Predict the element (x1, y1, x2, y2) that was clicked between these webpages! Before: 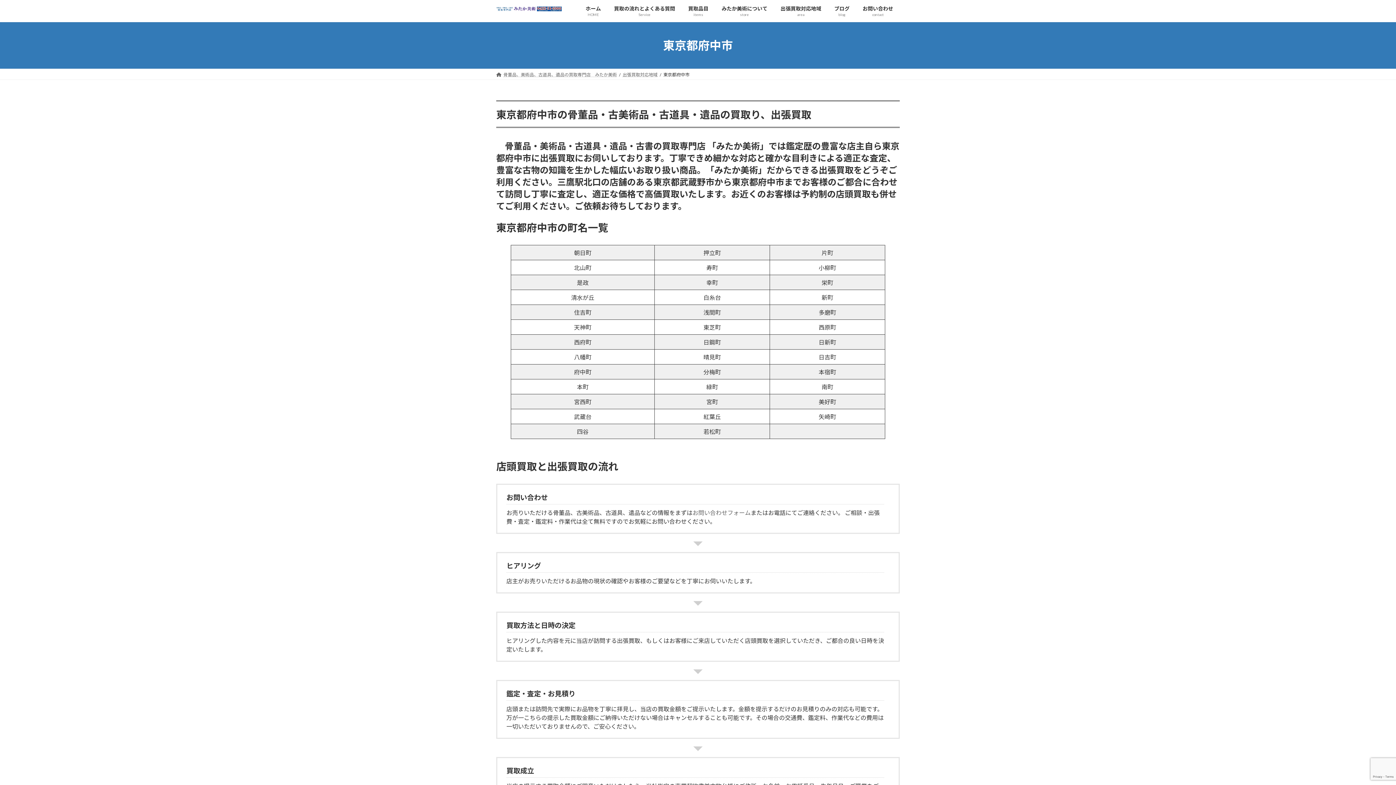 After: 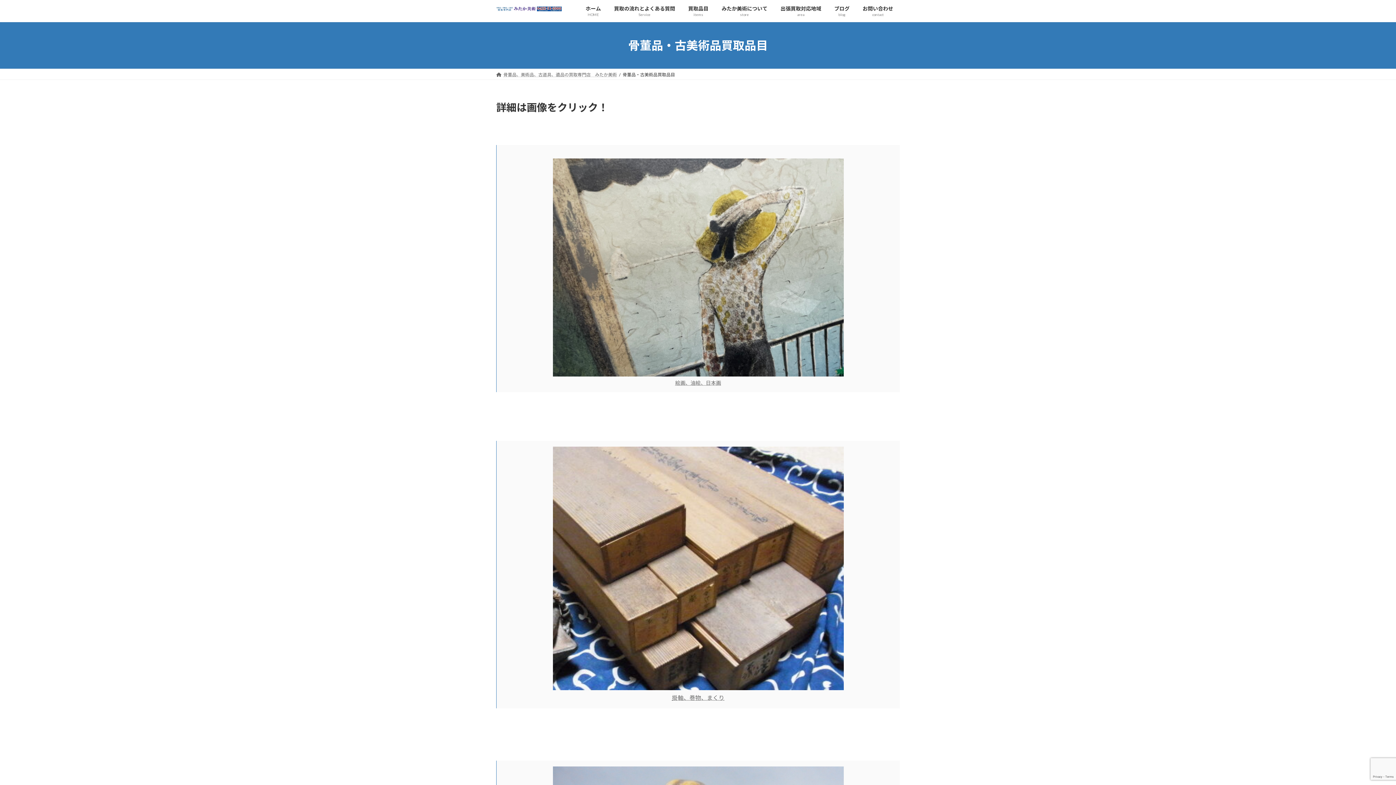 Action: label: 買取品目
items bbox: (681, 0, 715, 22)